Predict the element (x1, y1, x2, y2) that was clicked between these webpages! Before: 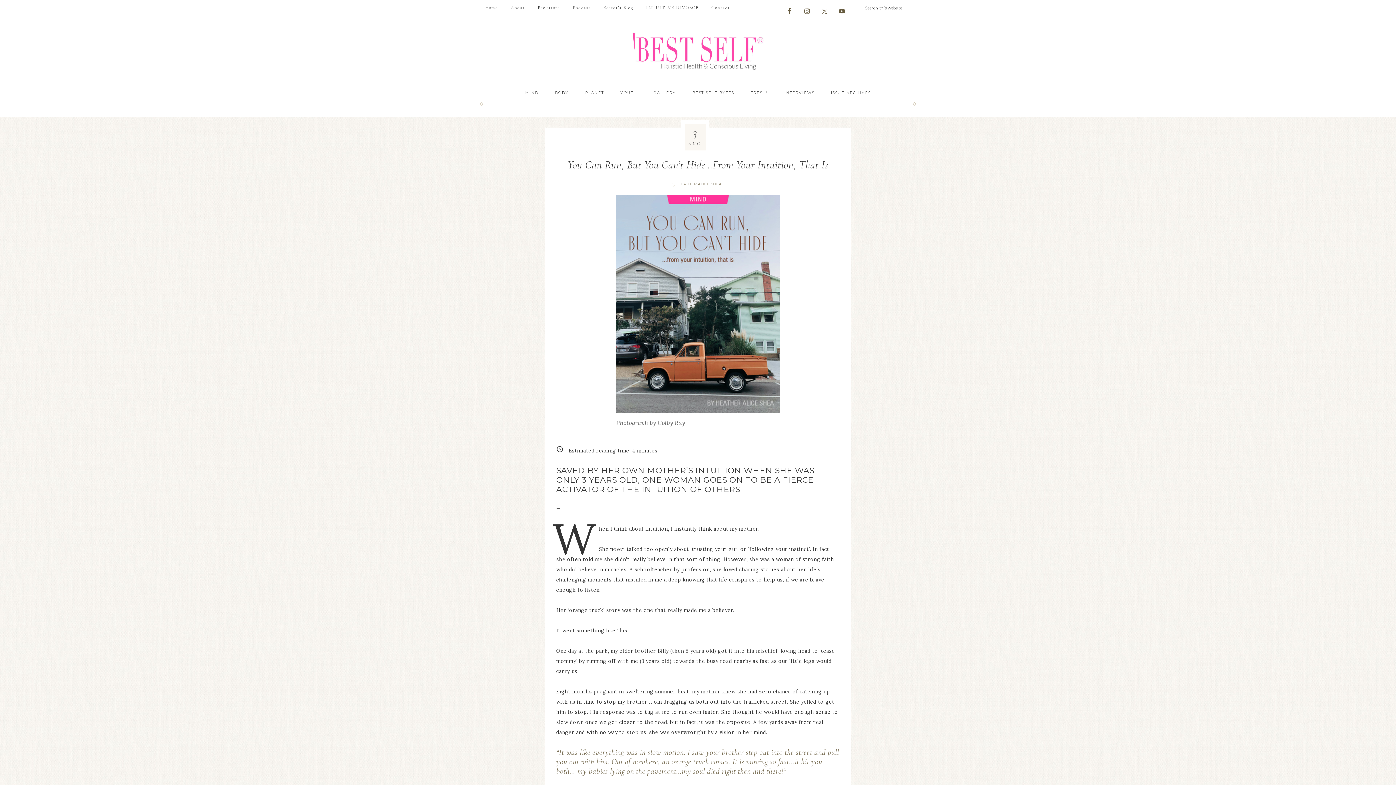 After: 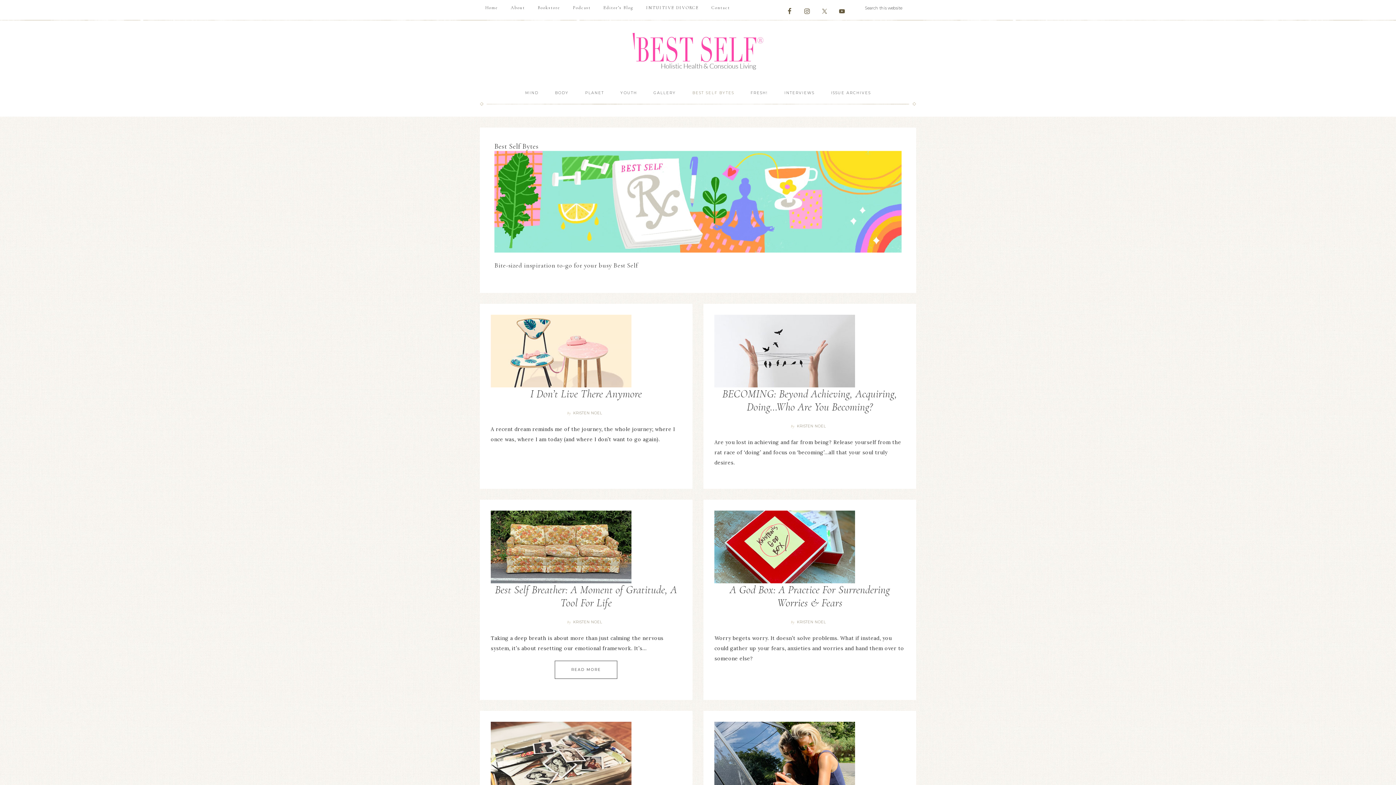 Action: label: BEST SELF BYTES bbox: (685, 84, 741, 102)